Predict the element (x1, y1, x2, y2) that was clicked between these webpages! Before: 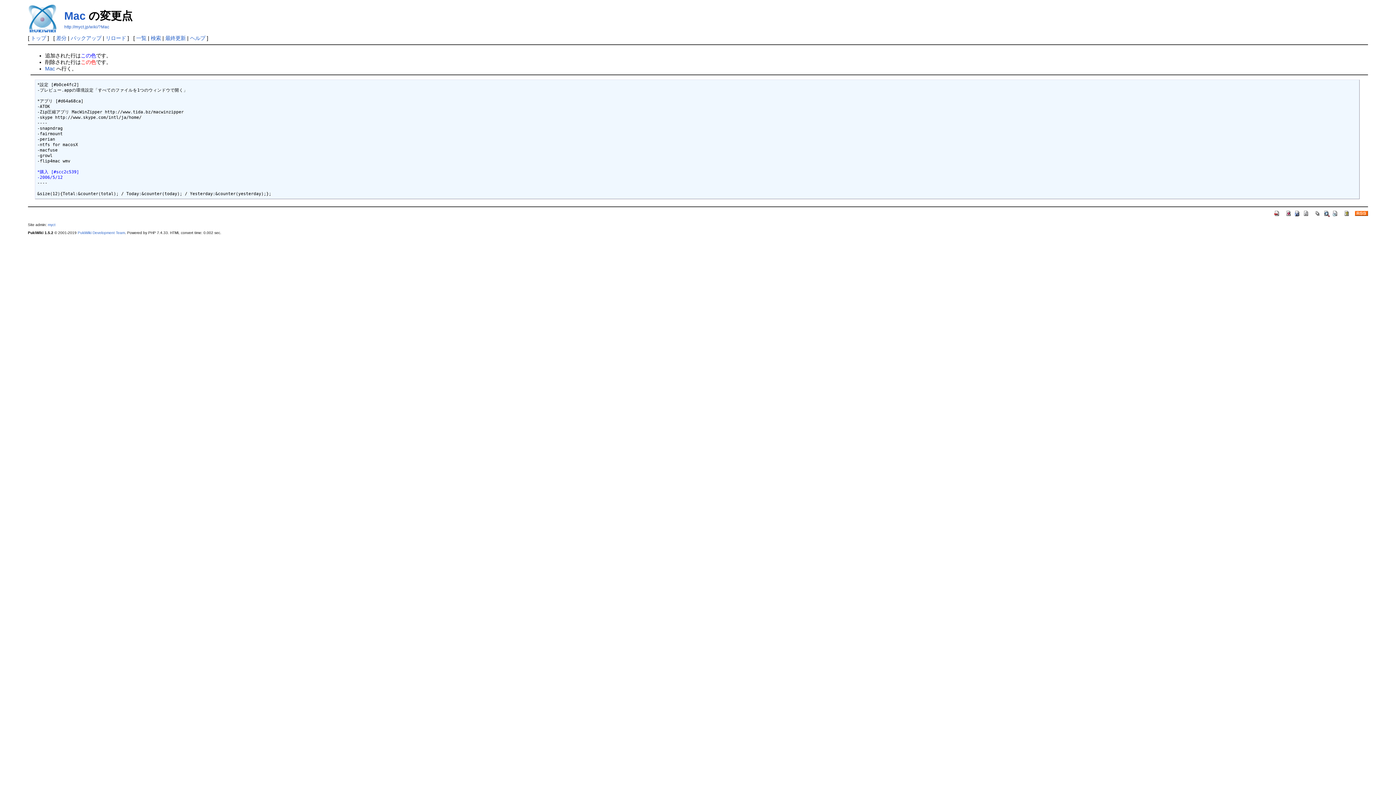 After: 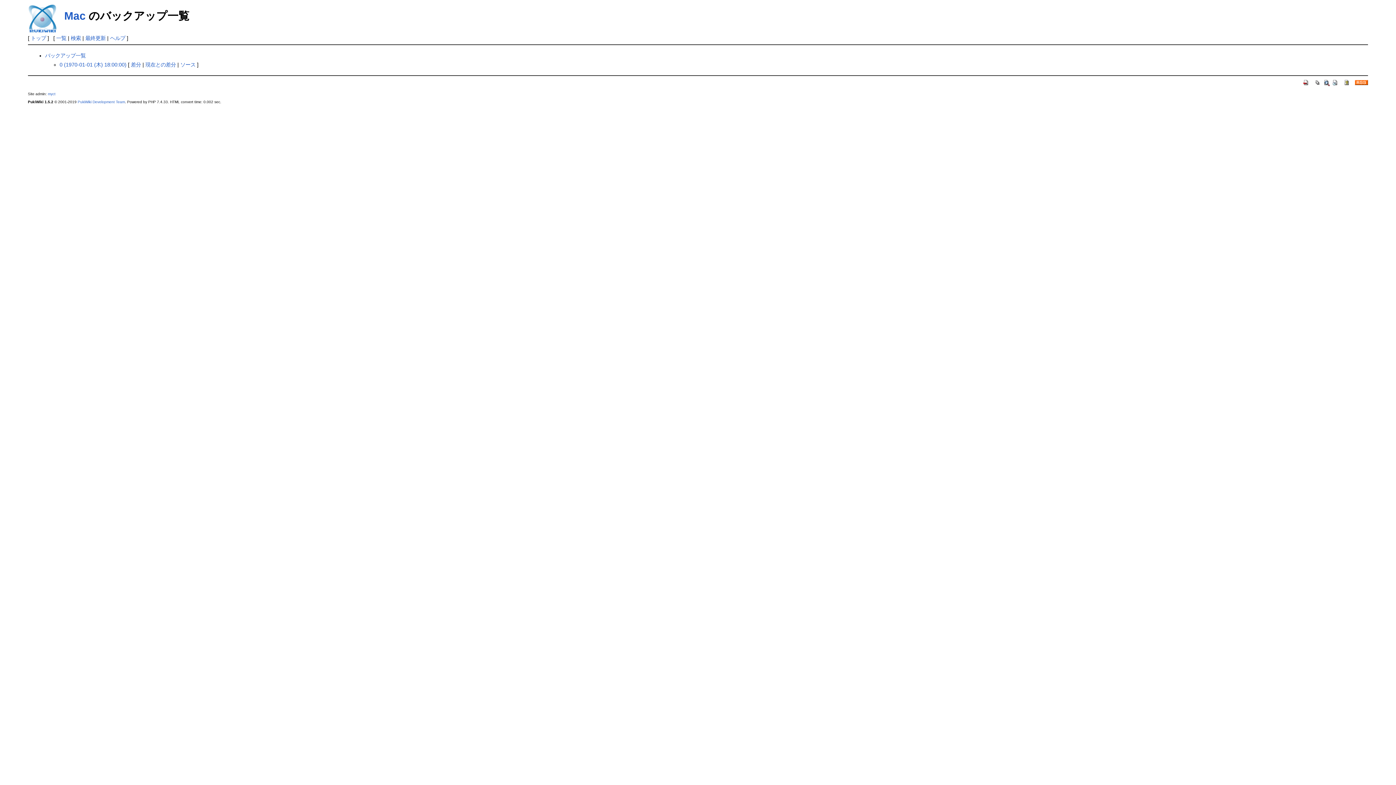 Action: bbox: (70, 35, 101, 41) label: バックアップ